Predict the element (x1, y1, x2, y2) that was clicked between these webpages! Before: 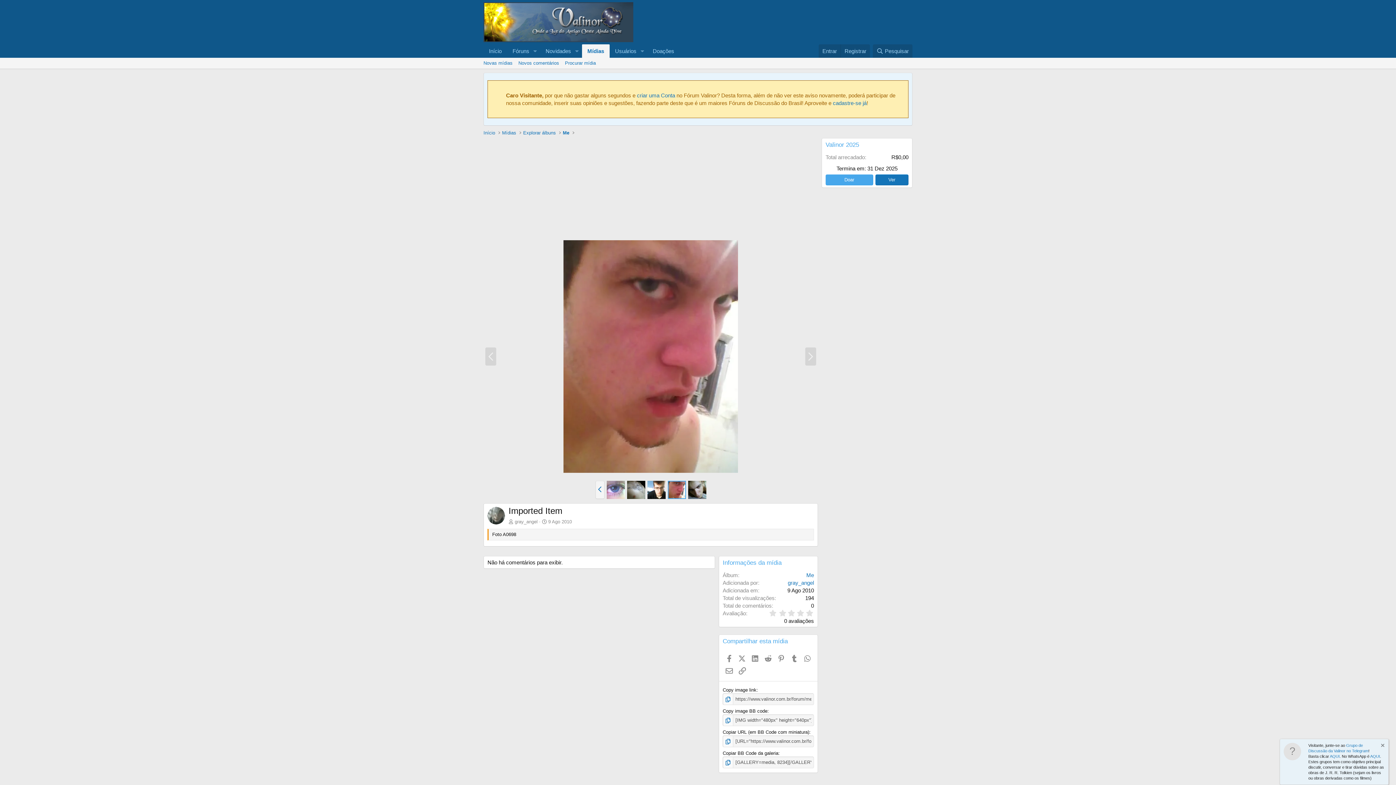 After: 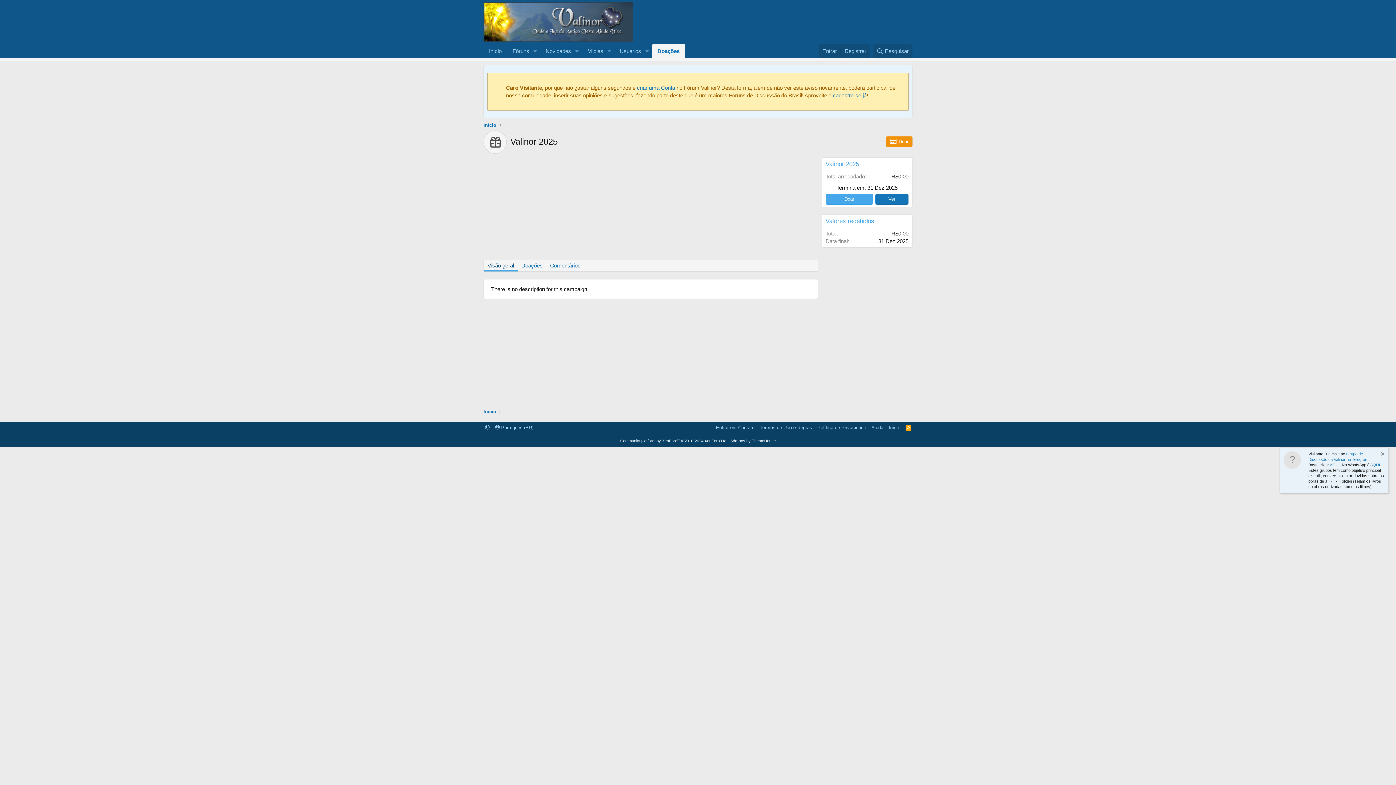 Action: label: Ver bbox: (875, 174, 908, 185)